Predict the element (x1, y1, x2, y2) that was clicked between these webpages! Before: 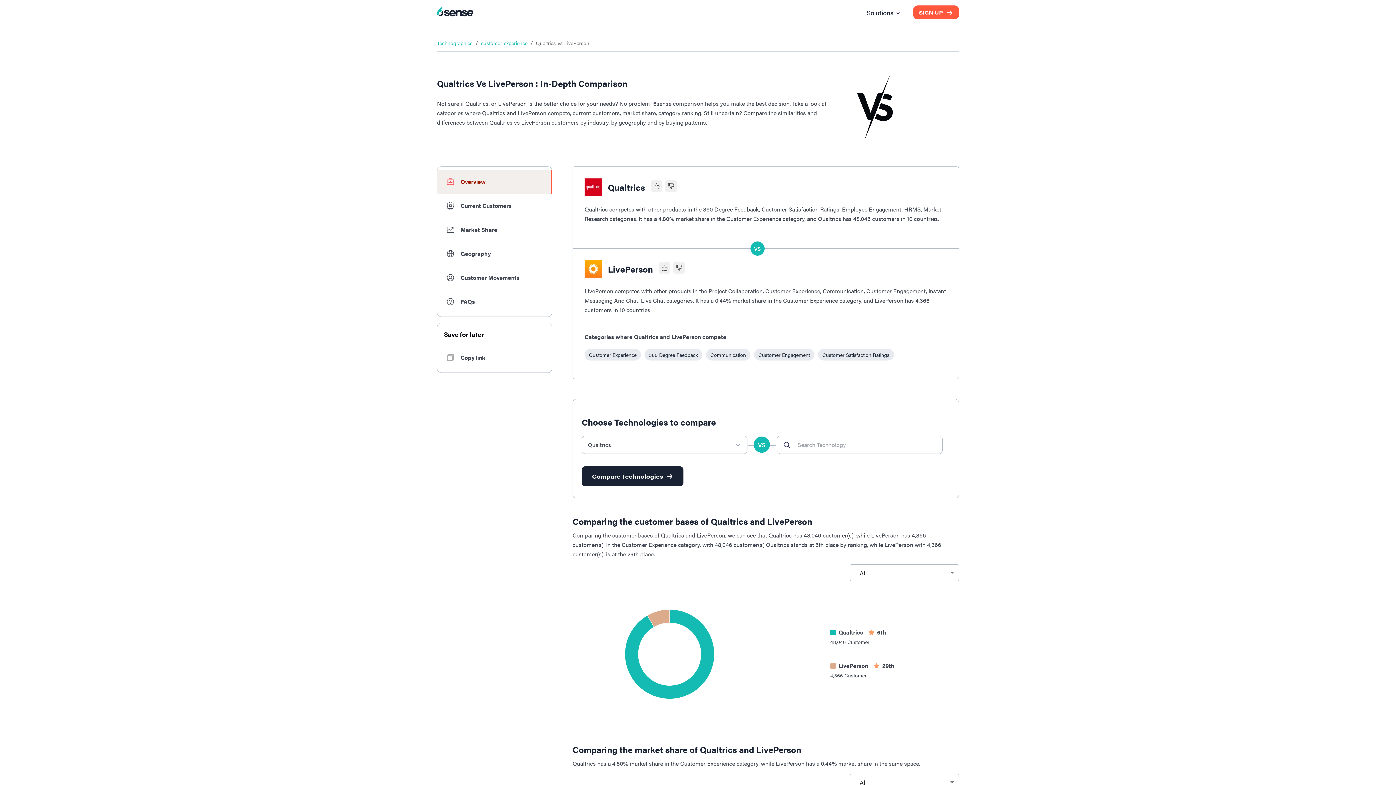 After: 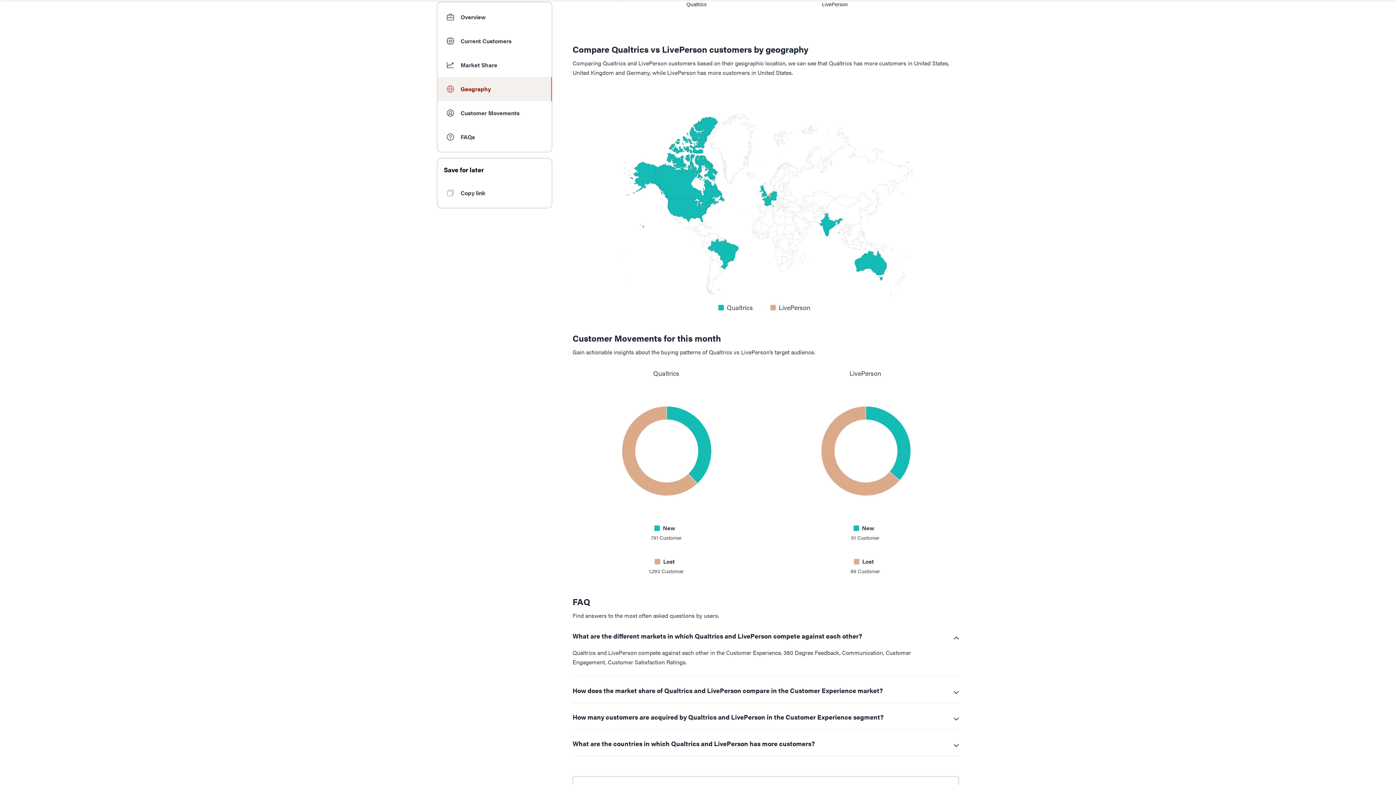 Action: label: Geography bbox: (437, 241, 552, 265)